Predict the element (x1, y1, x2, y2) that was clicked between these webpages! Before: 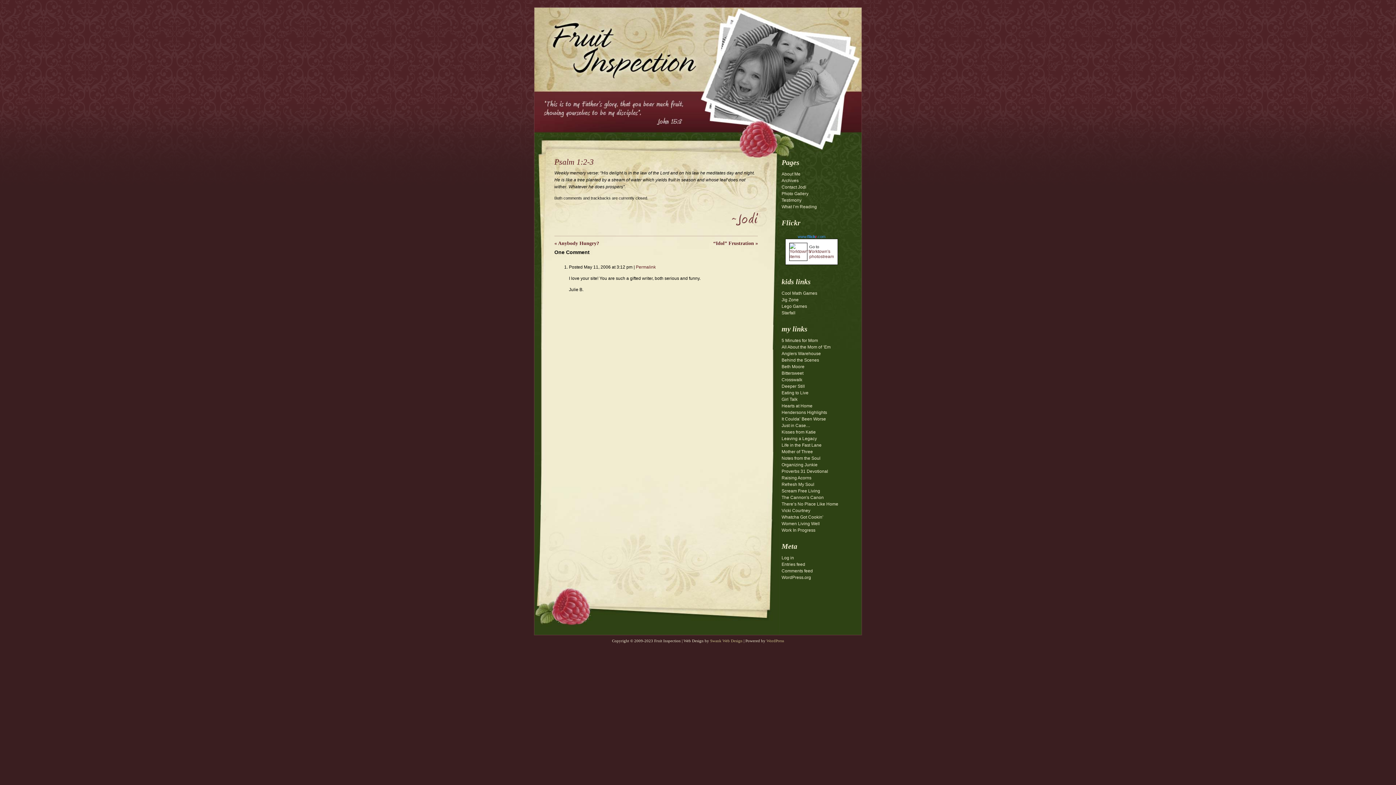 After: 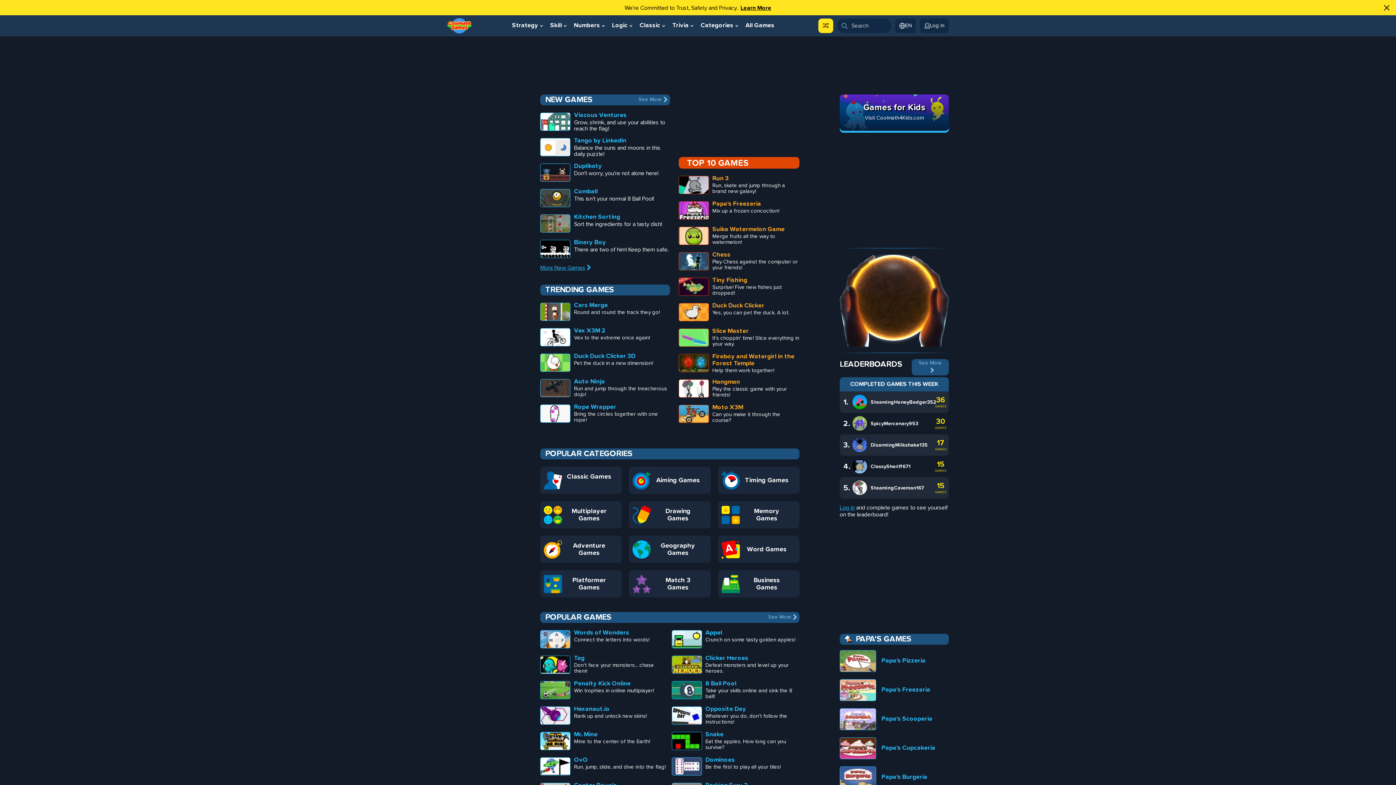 Action: label: Cool Math Games bbox: (781, 290, 817, 296)